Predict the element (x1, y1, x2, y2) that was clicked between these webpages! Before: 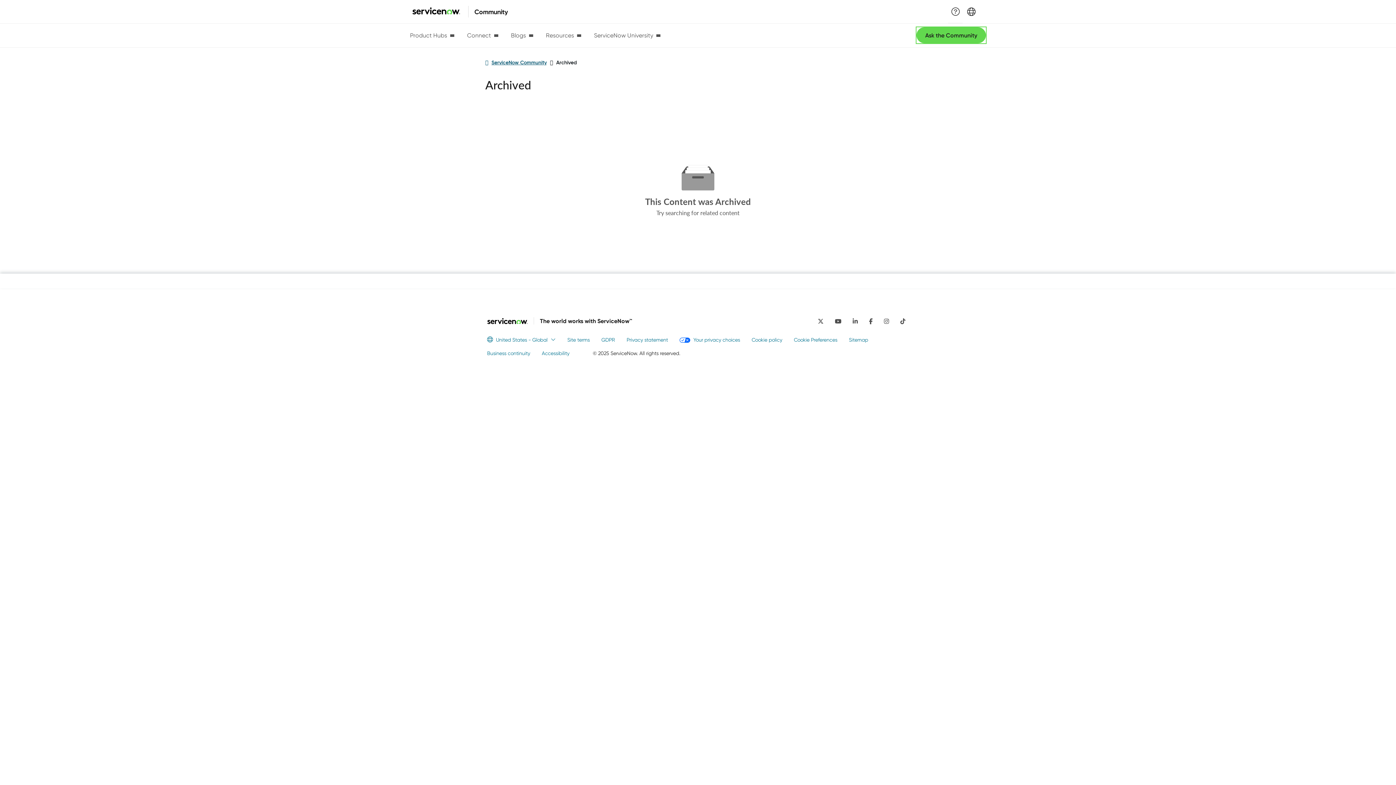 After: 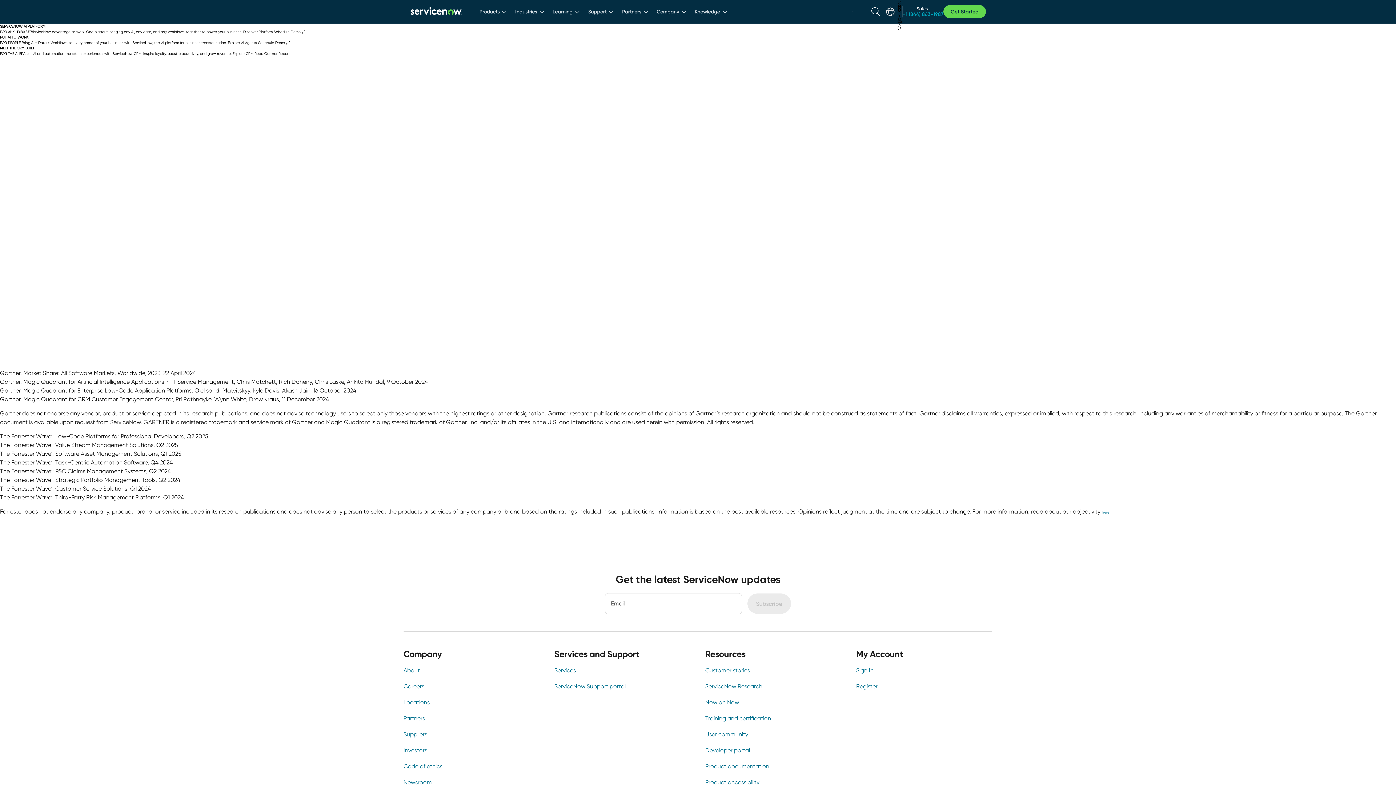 Action: bbox: (916, 27, 986, 43) label: Ask the Community